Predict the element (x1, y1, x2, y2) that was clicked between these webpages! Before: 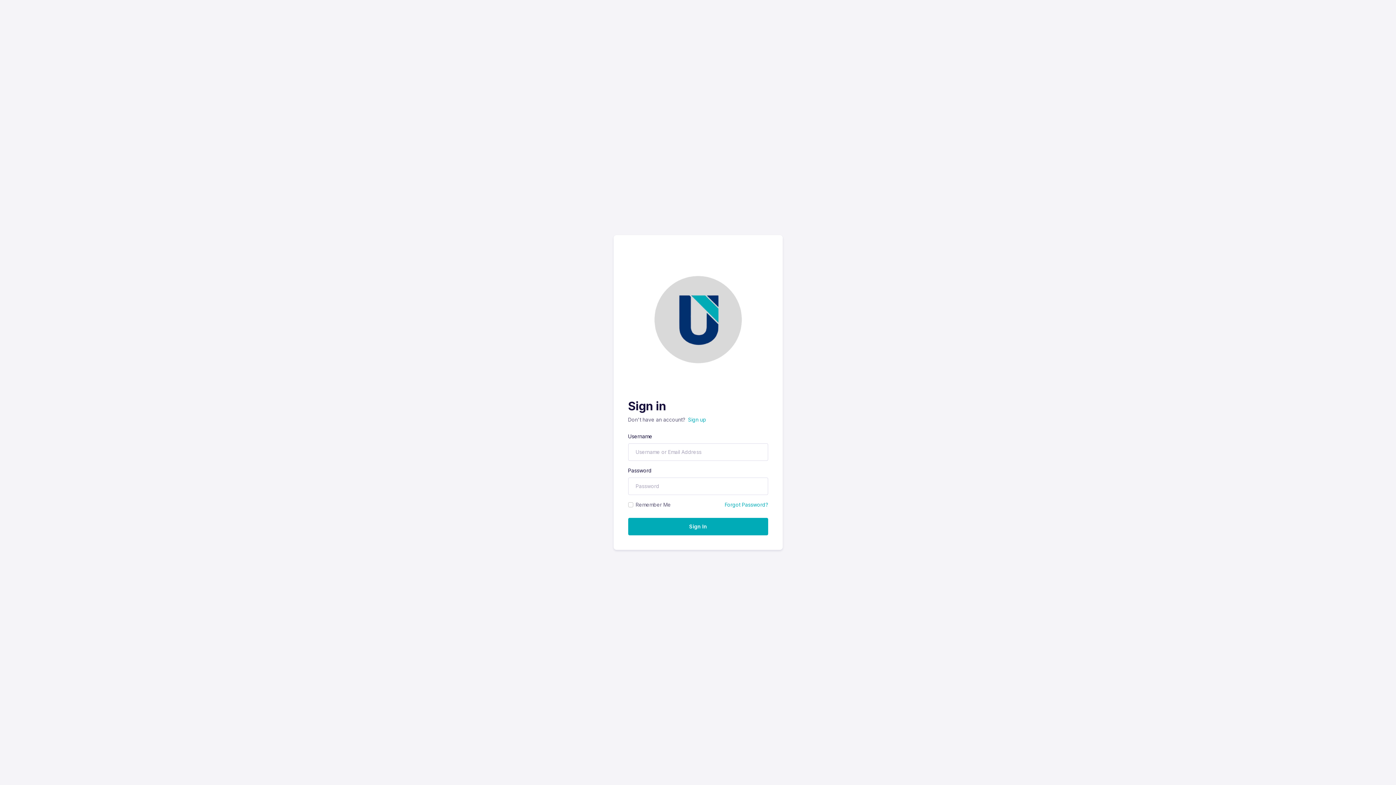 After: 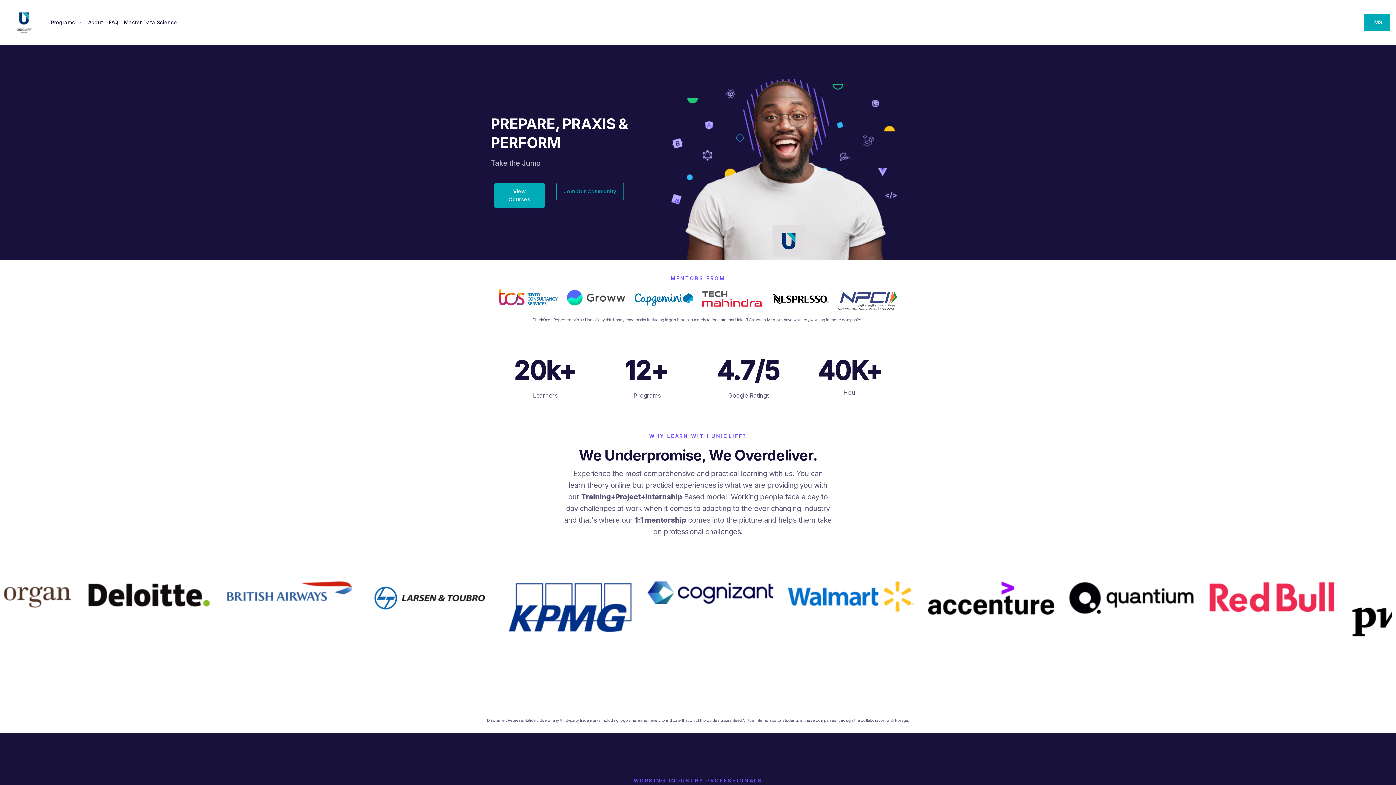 Action: bbox: (628, 320, 768, 326)